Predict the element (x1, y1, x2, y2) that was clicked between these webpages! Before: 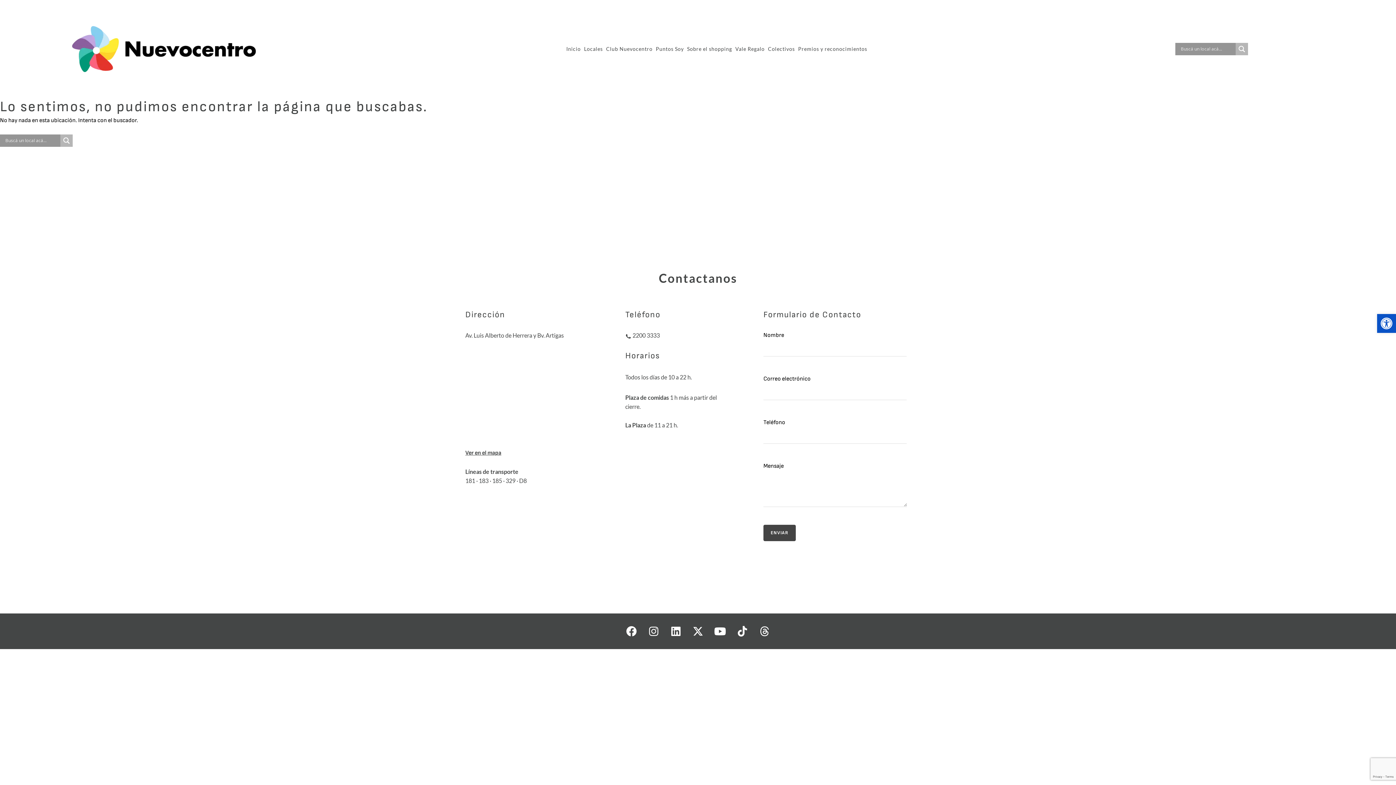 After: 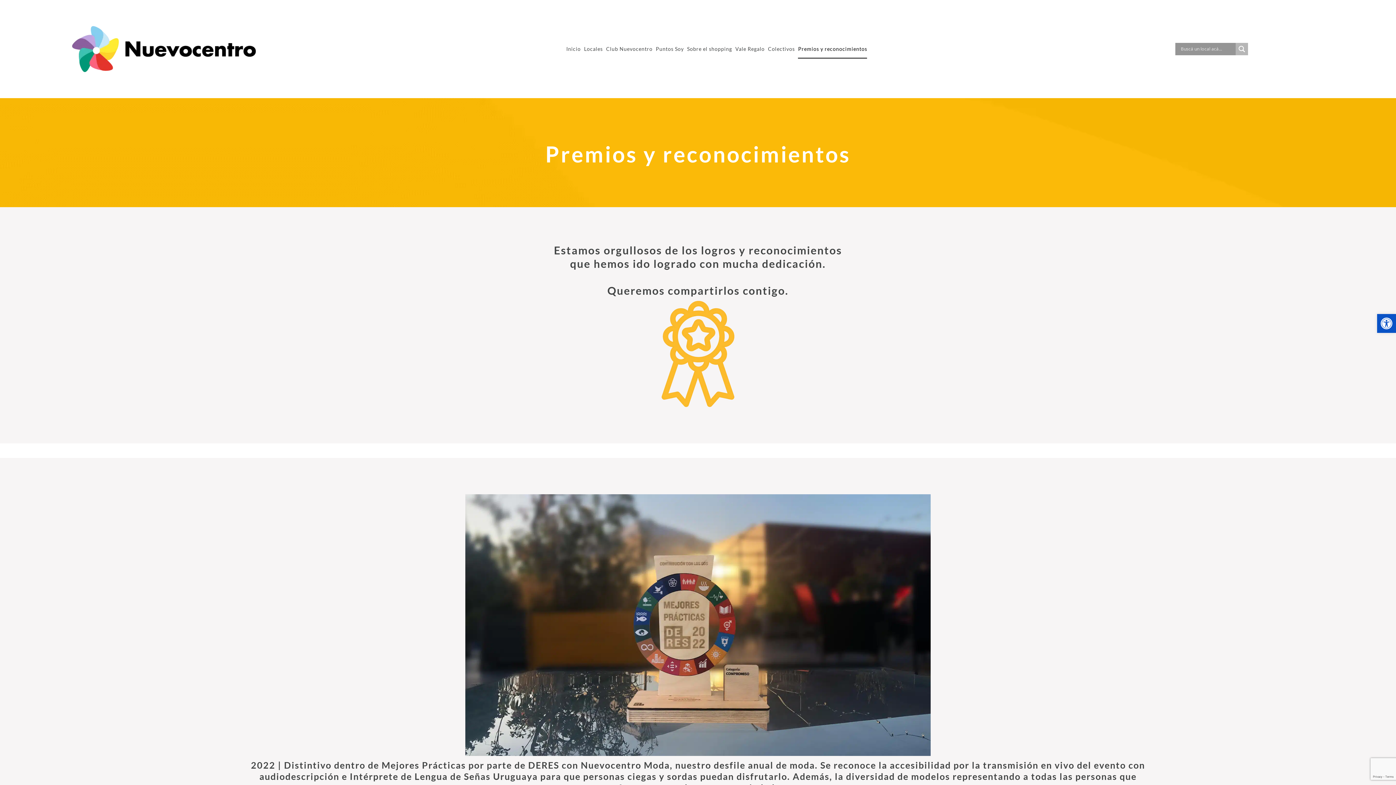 Action: label: Premios y reconocimientos bbox: (798, 39, 867, 58)